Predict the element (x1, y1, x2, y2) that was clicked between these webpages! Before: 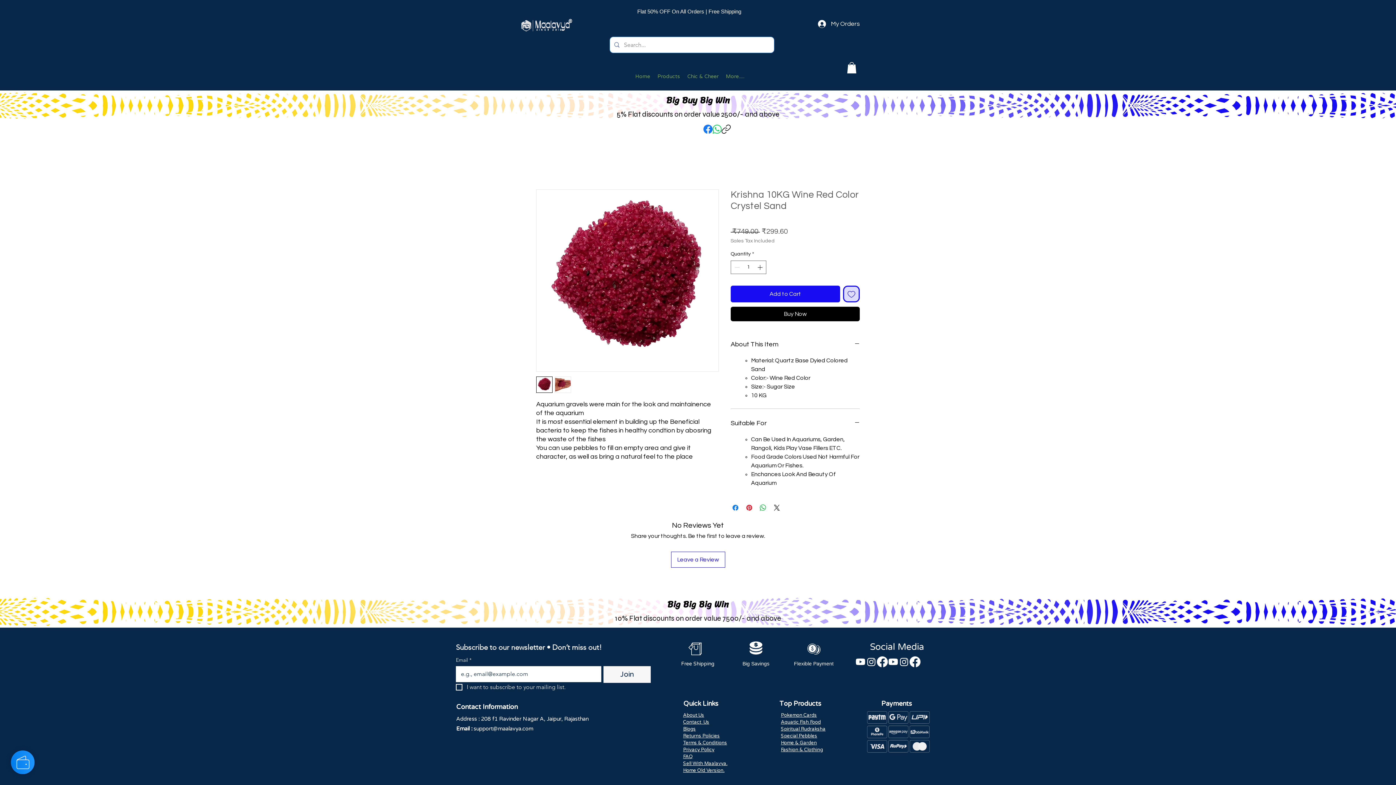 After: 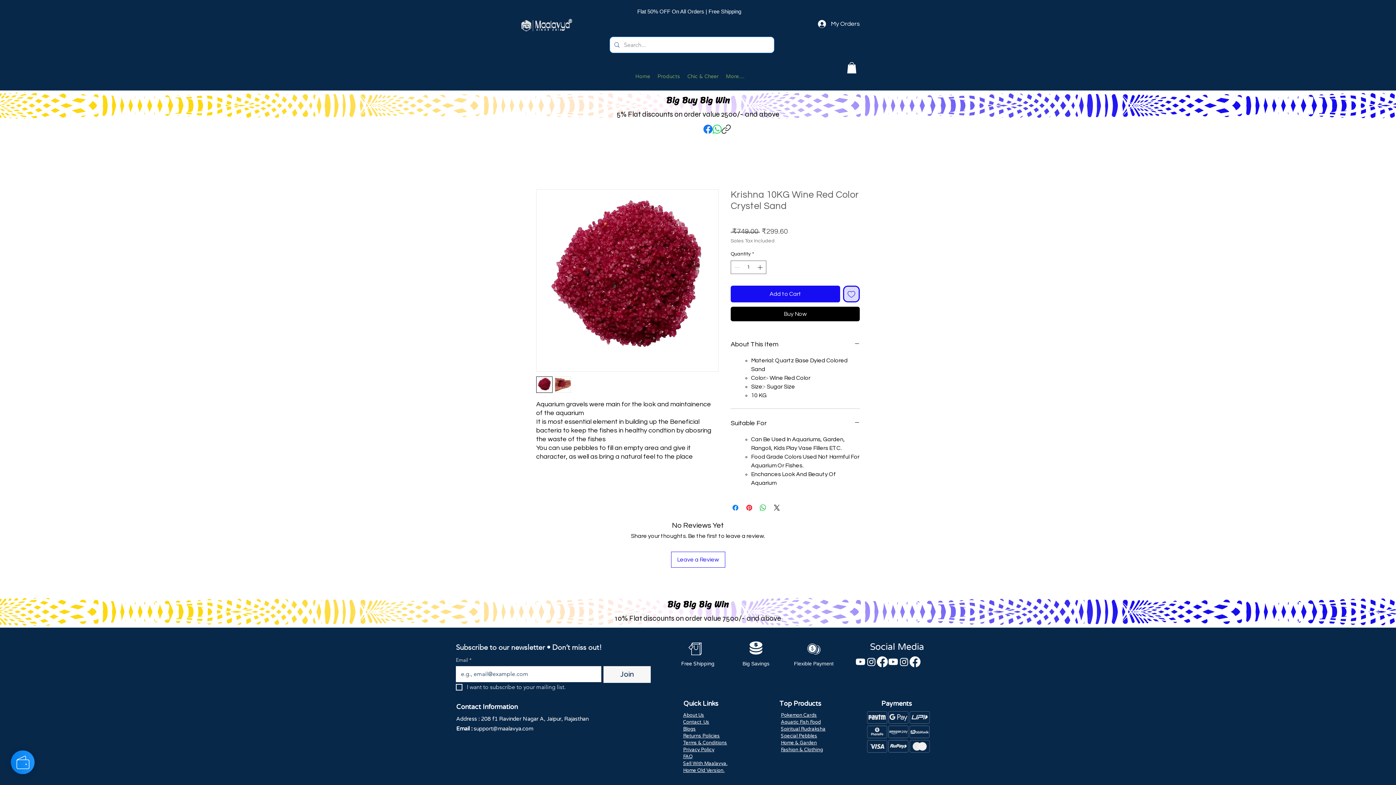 Action: bbox: (847, 62, 856, 73)